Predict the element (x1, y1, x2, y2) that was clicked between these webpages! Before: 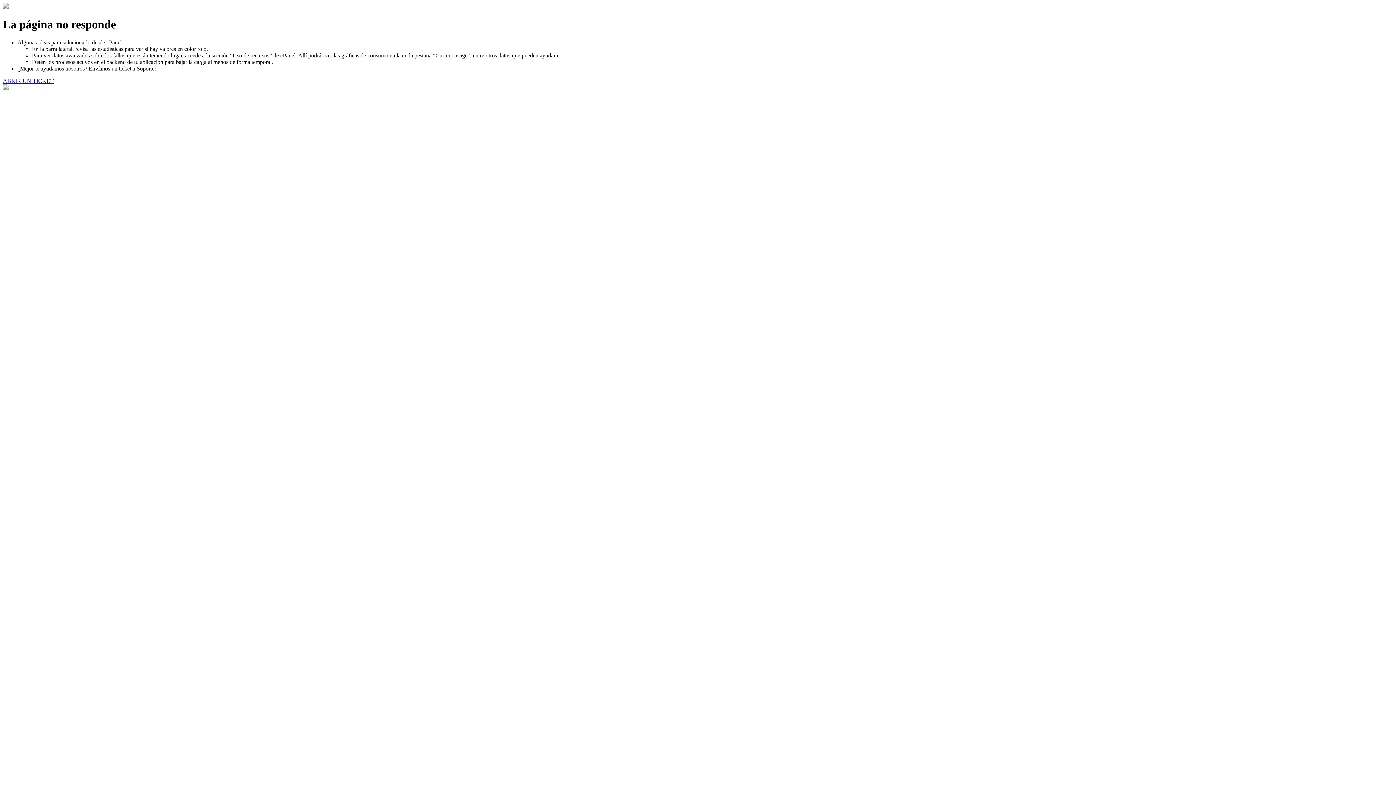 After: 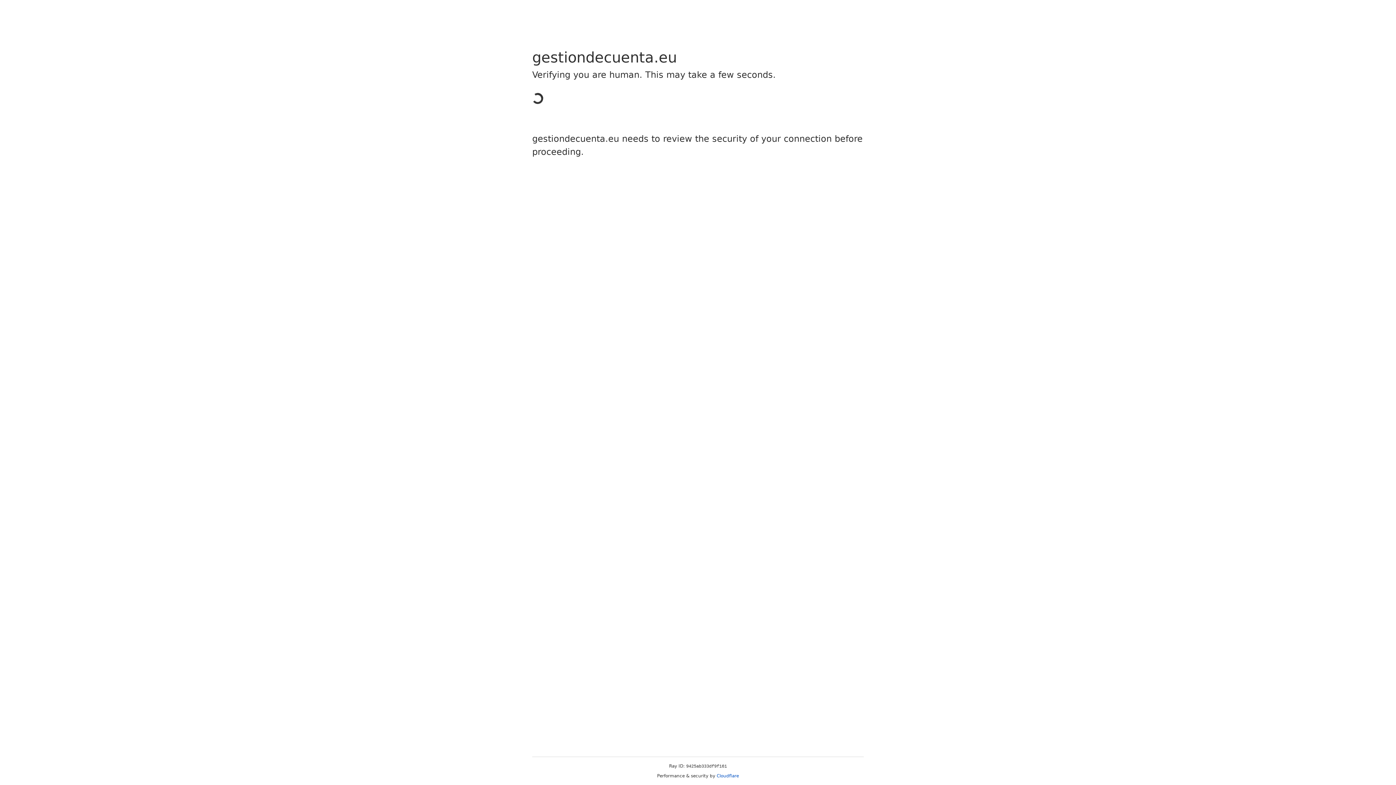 Action: bbox: (2, 77, 53, 83) label: ABRIR UN TICKET